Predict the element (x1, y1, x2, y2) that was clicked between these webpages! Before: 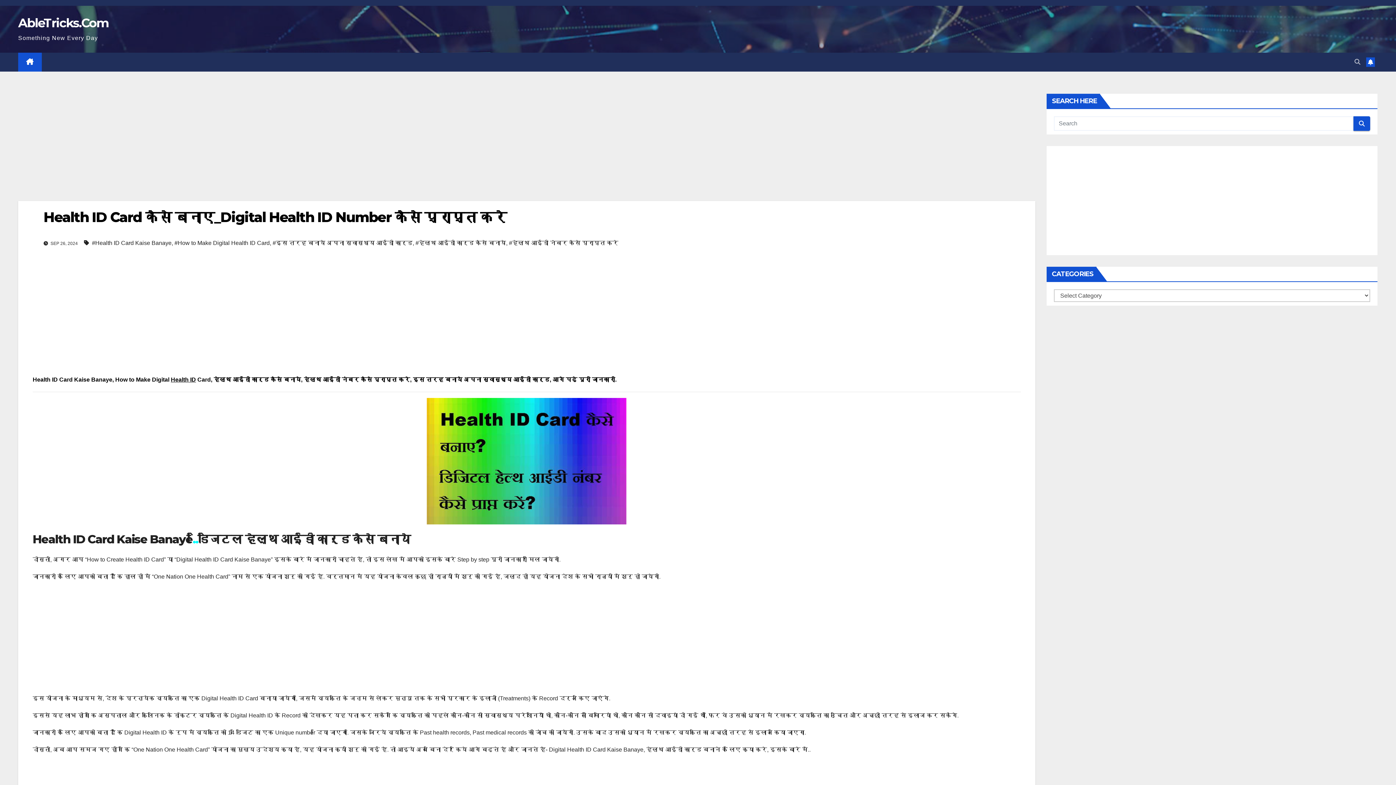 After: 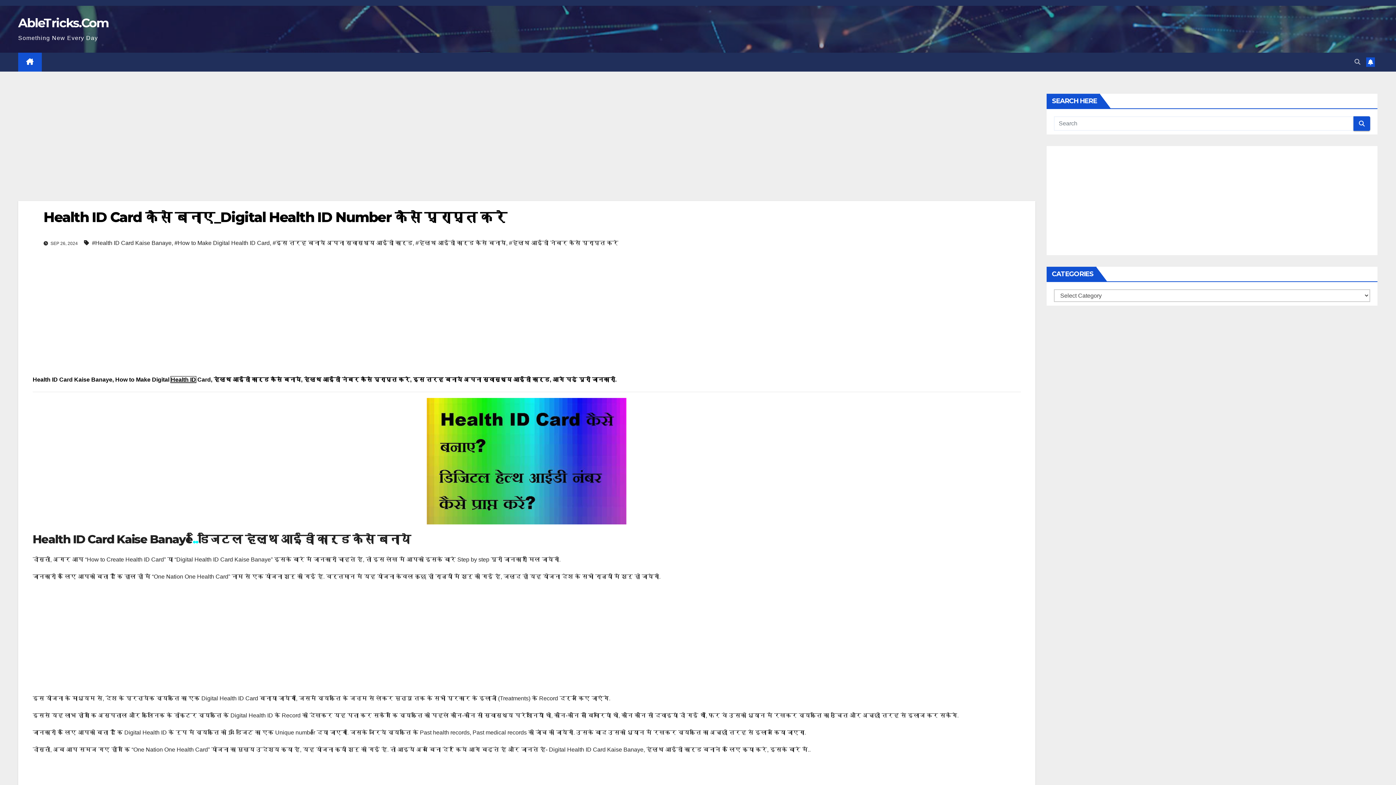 Action: bbox: (170, 376, 196, 383) label: Health ID